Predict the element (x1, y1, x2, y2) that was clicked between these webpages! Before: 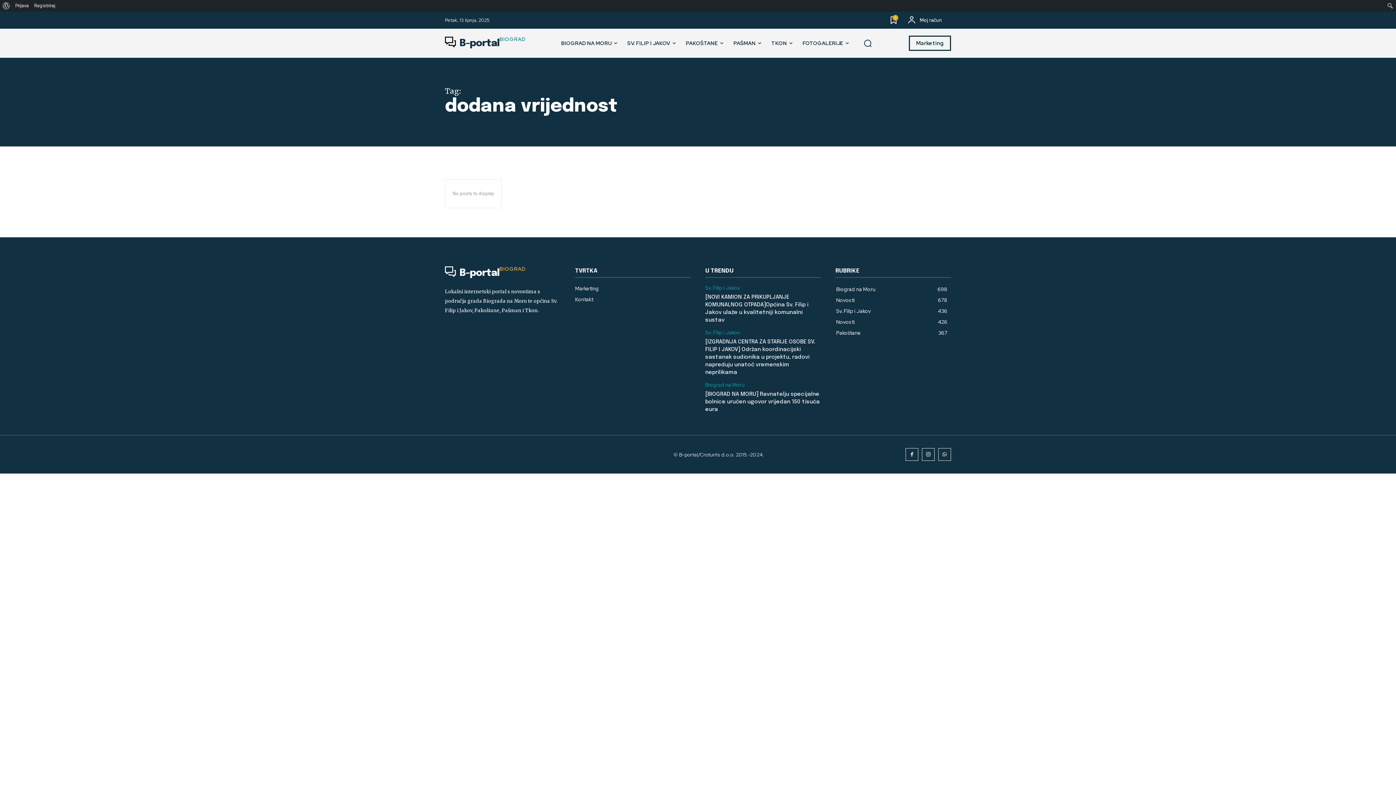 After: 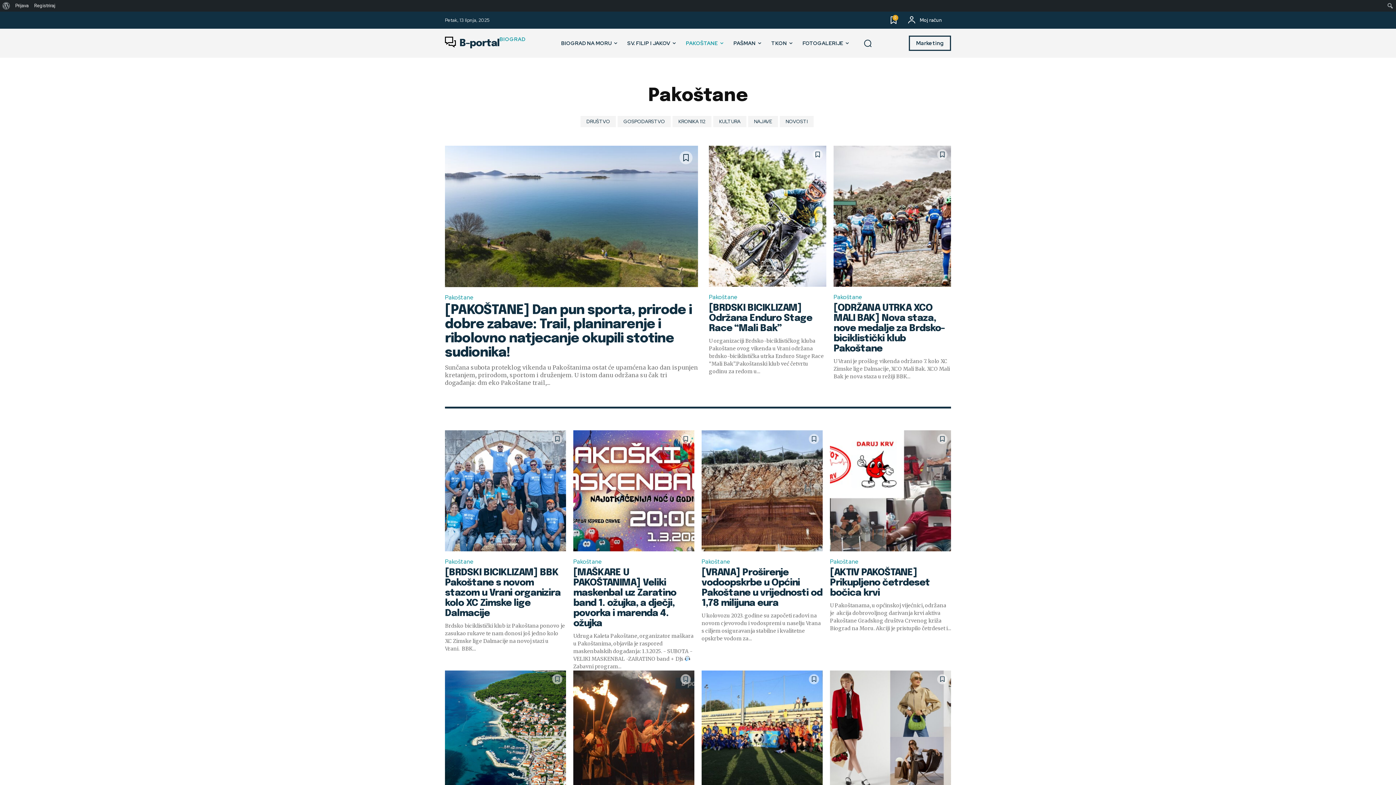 Action: bbox: (680, 28, 728, 57) label: PAKOŠTANE